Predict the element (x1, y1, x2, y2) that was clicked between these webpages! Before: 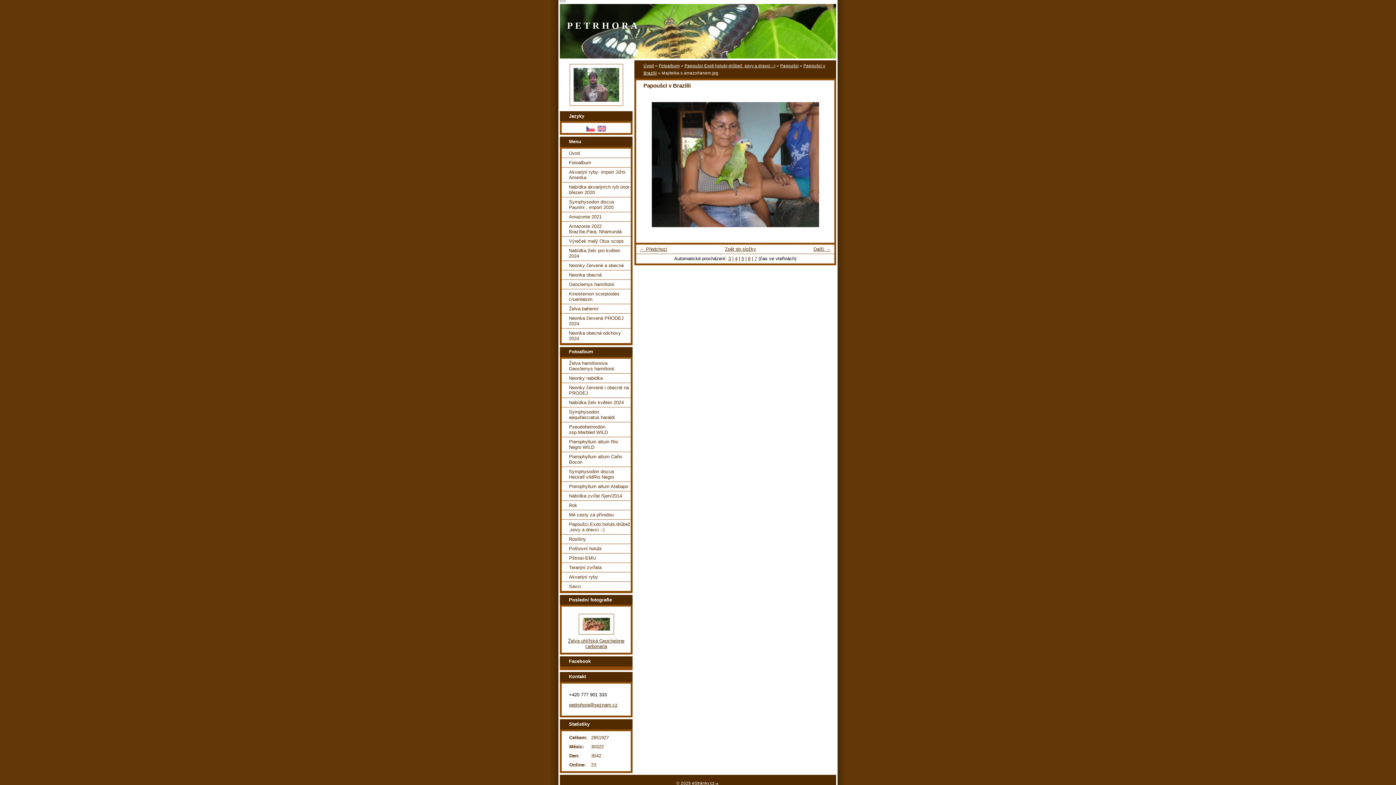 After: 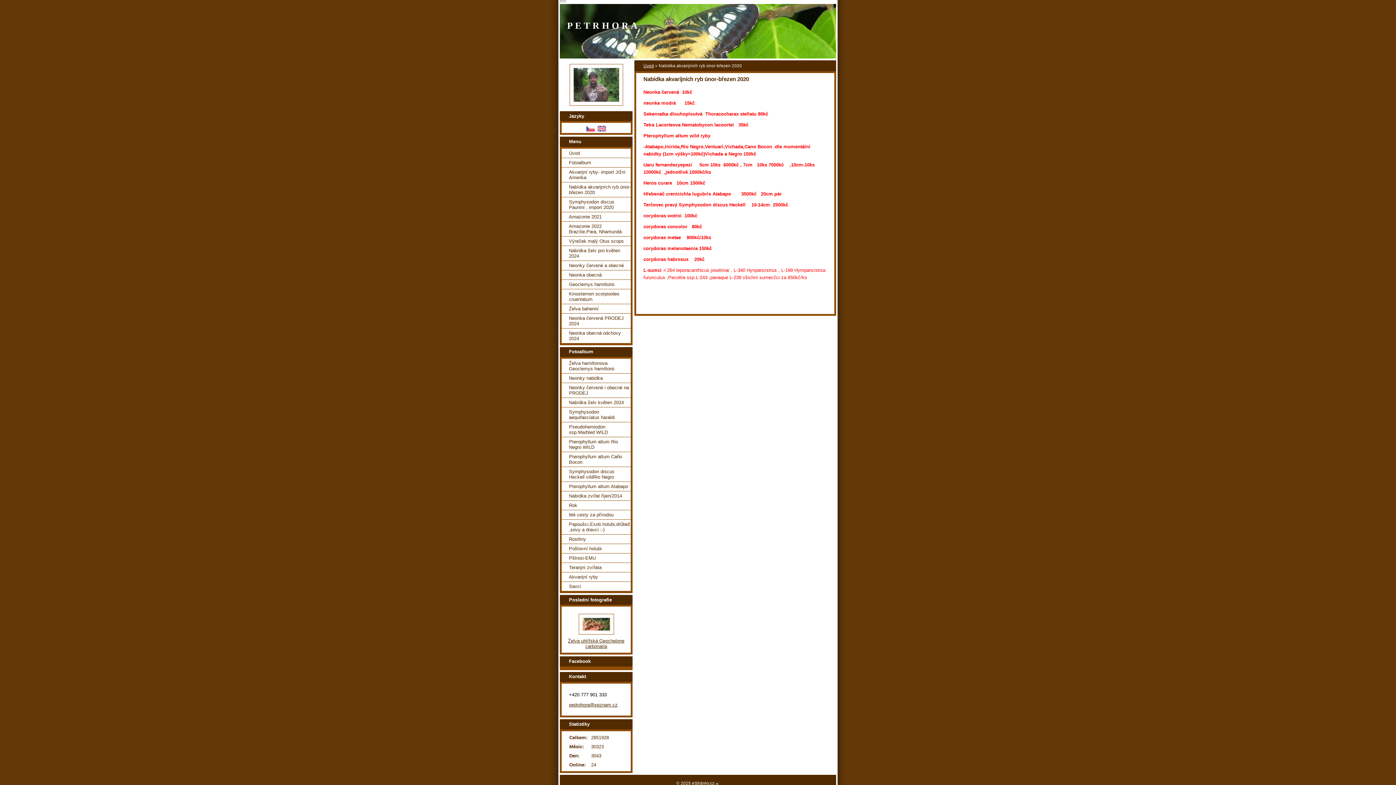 Action: label: Nabídka akvarijních ryb únor-březen 2020 bbox: (561, 182, 630, 196)